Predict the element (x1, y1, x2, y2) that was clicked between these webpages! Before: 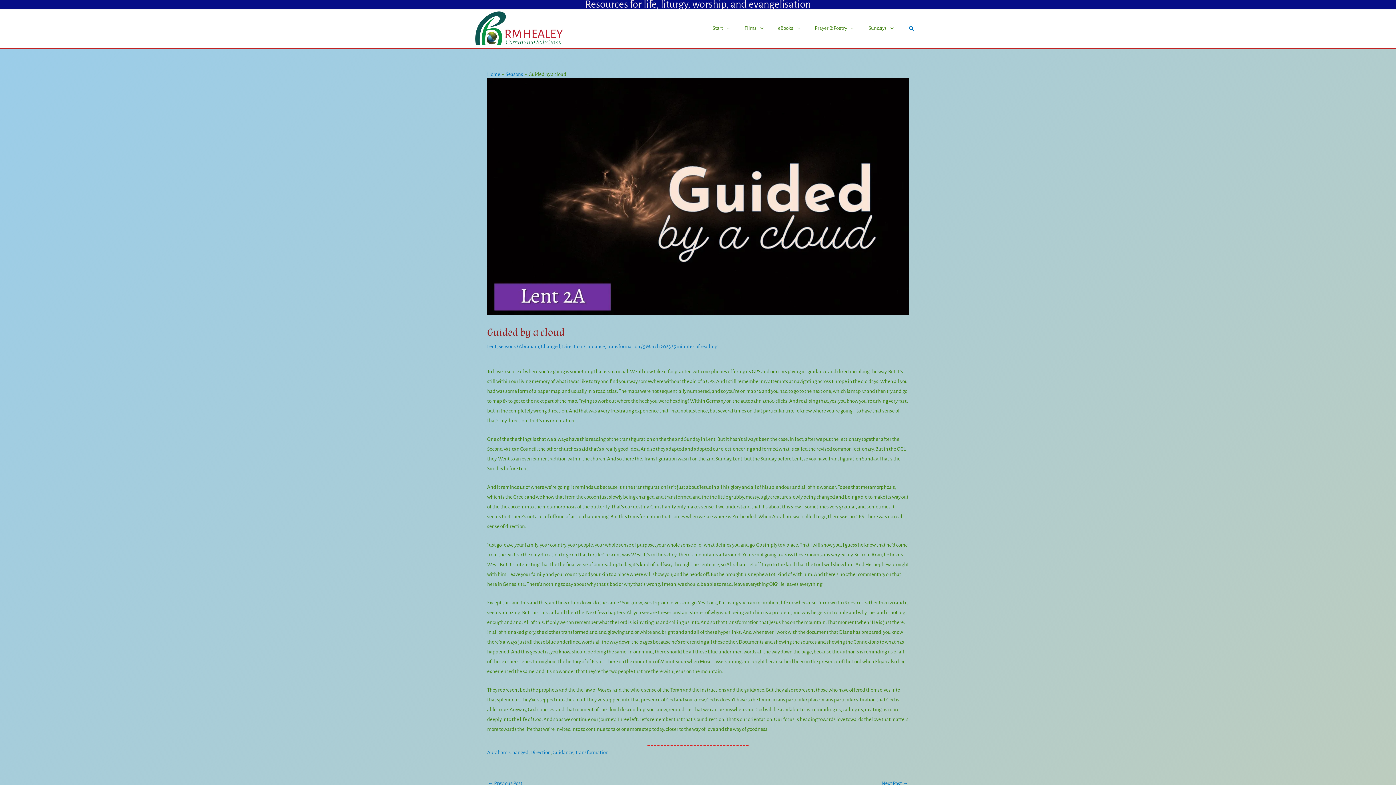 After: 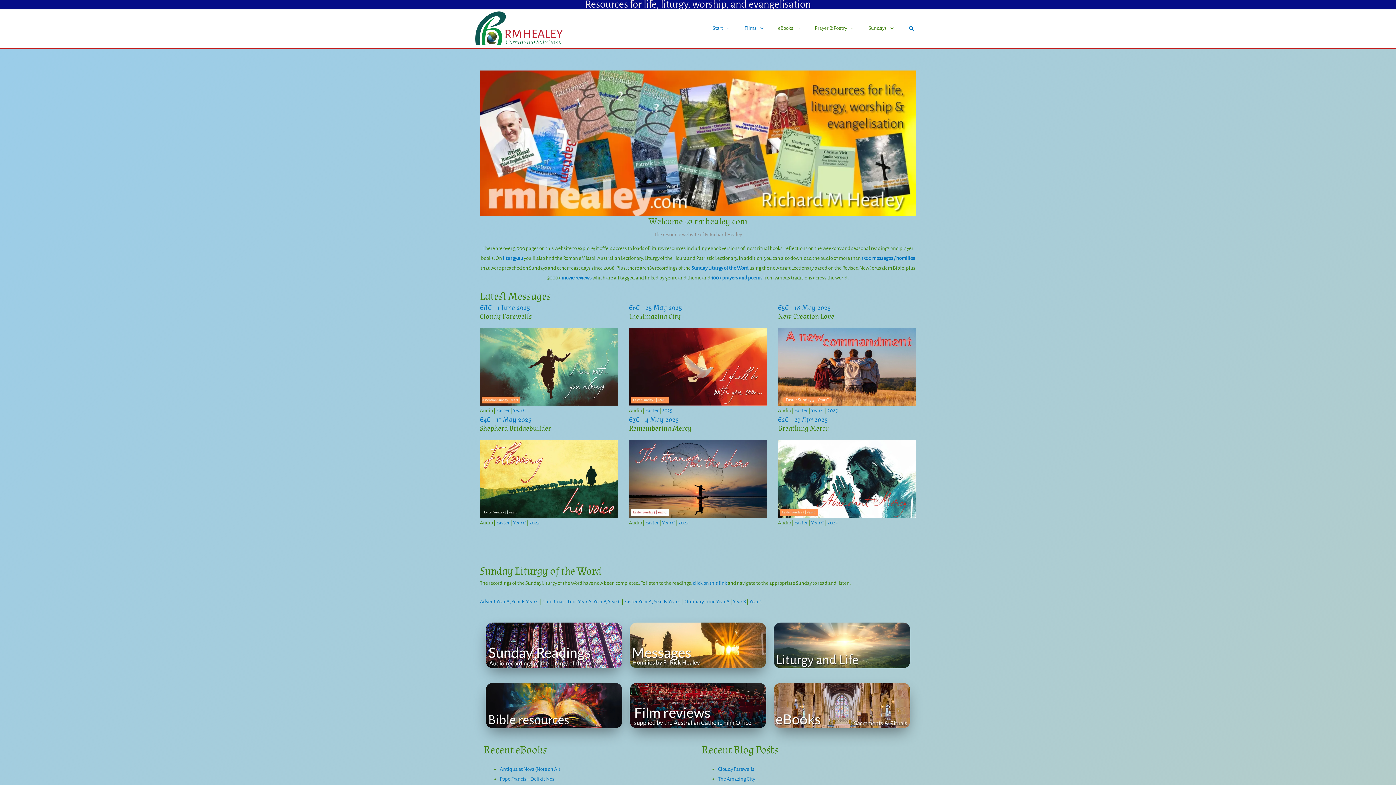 Action: label: Home bbox: (487, 71, 500, 76)